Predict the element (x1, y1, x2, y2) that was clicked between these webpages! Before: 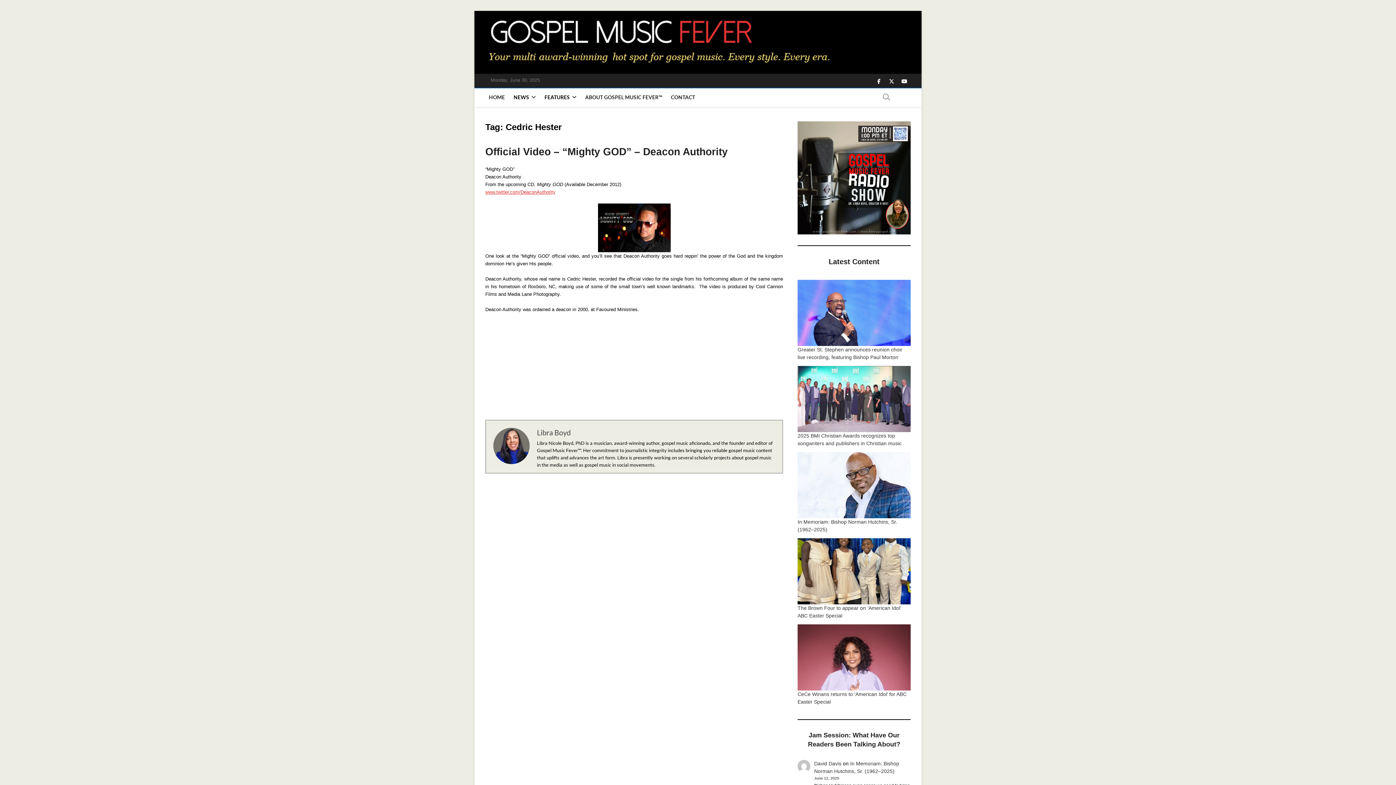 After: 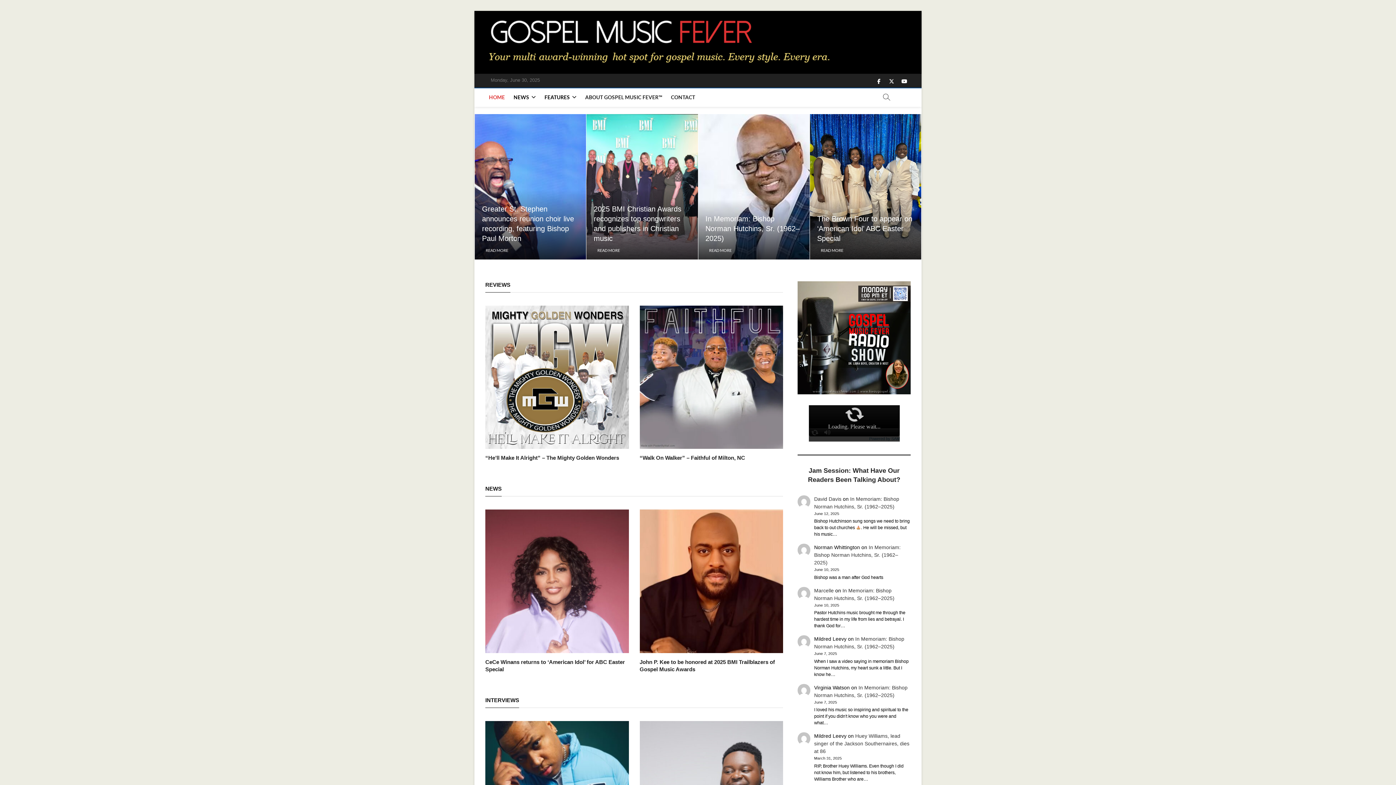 Action: label: HOME bbox: (485, 88, 508, 106)